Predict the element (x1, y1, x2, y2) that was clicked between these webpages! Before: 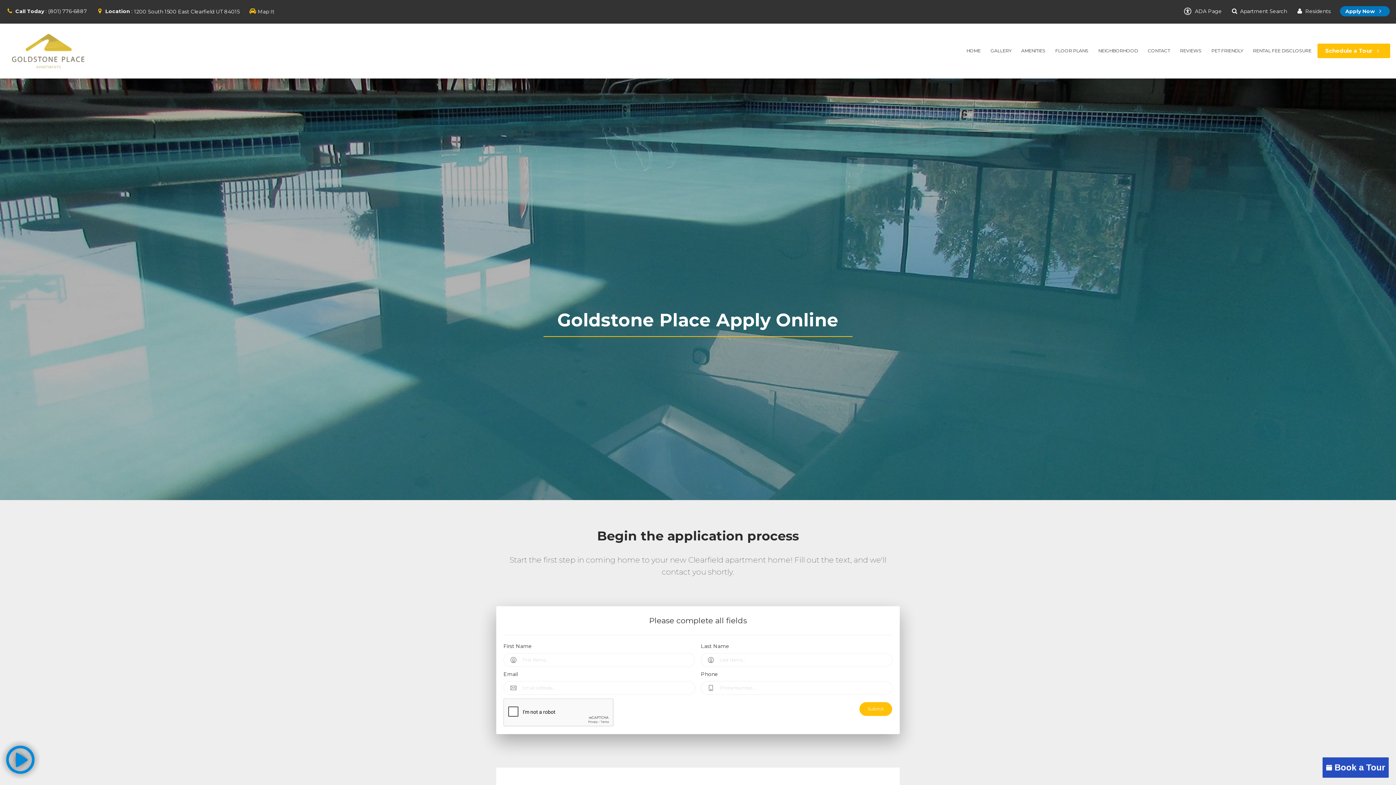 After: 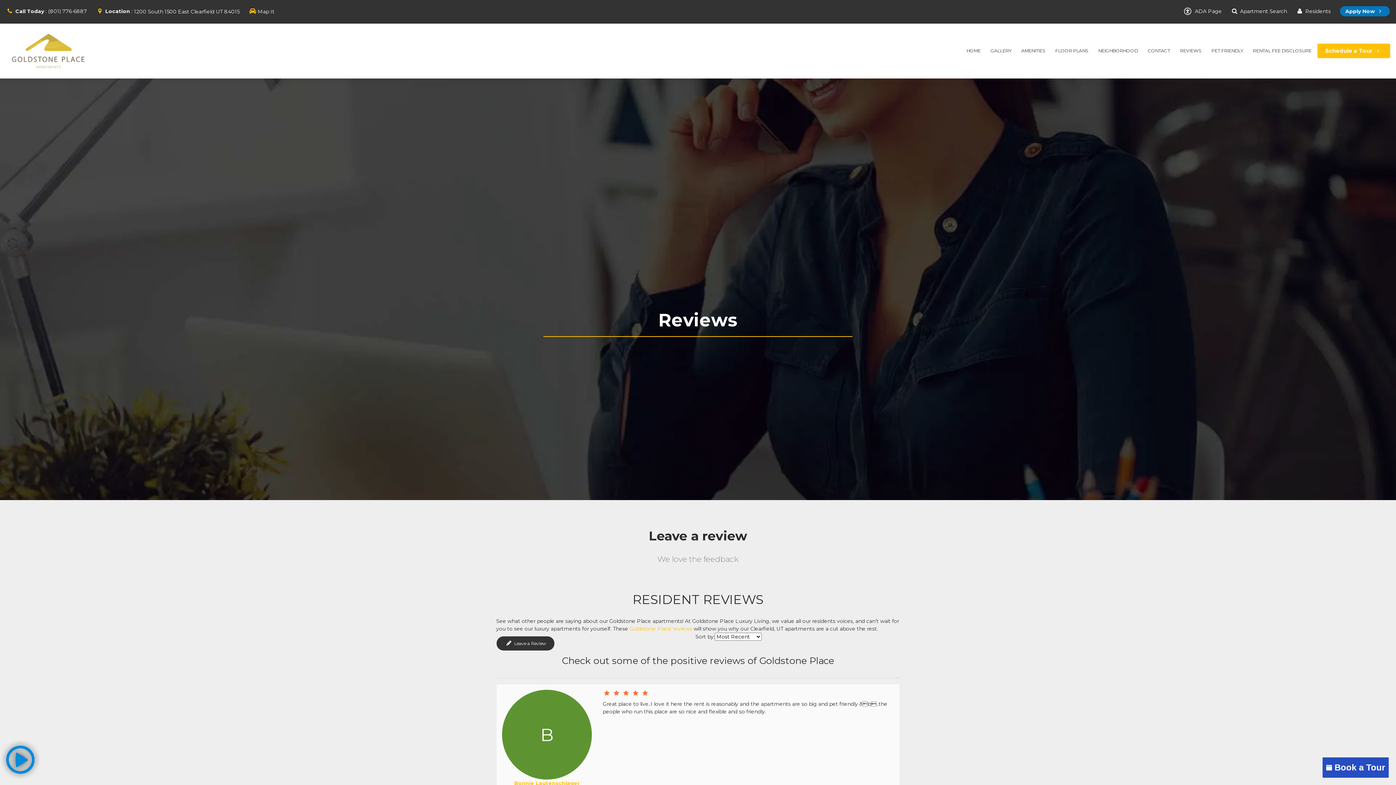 Action: bbox: (1176, 43, 1205, 58) label: REVIEWS